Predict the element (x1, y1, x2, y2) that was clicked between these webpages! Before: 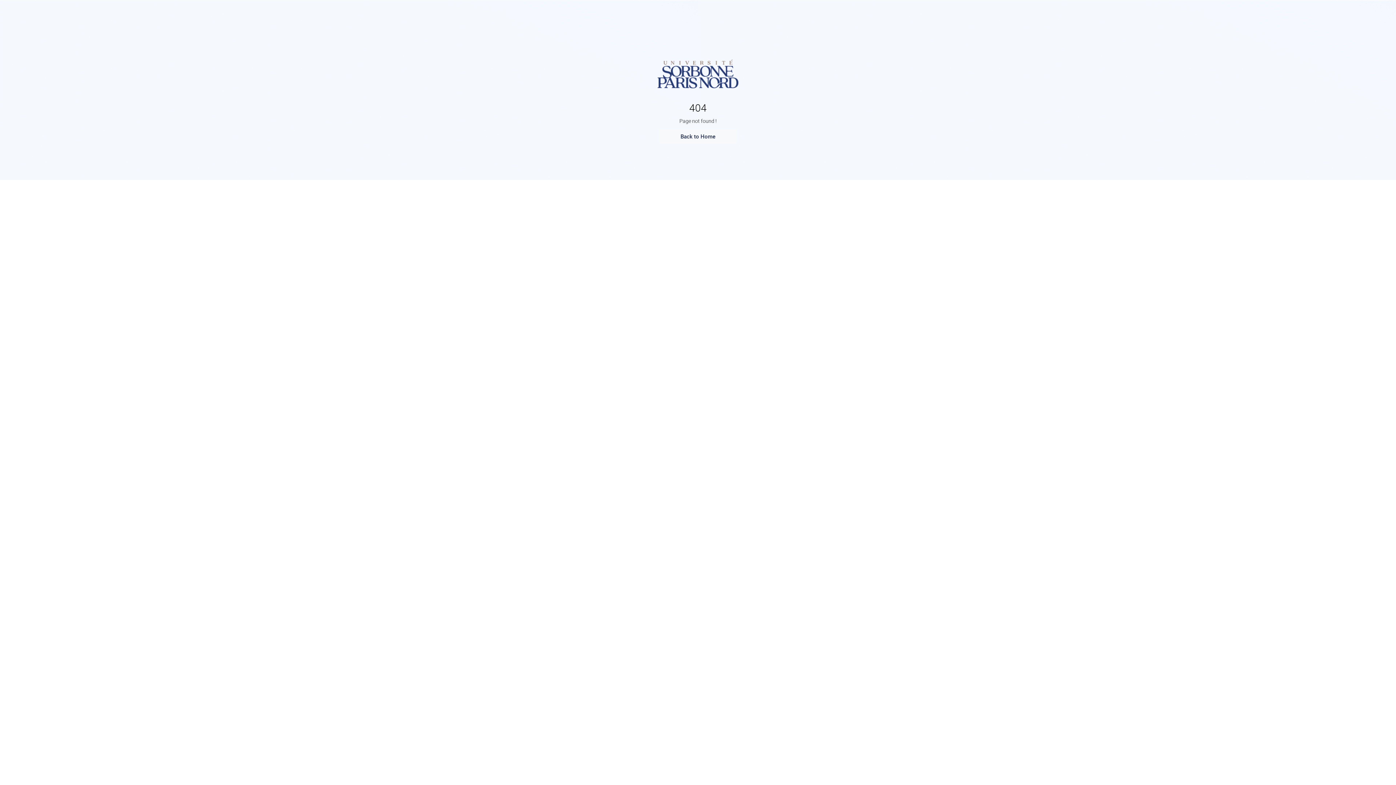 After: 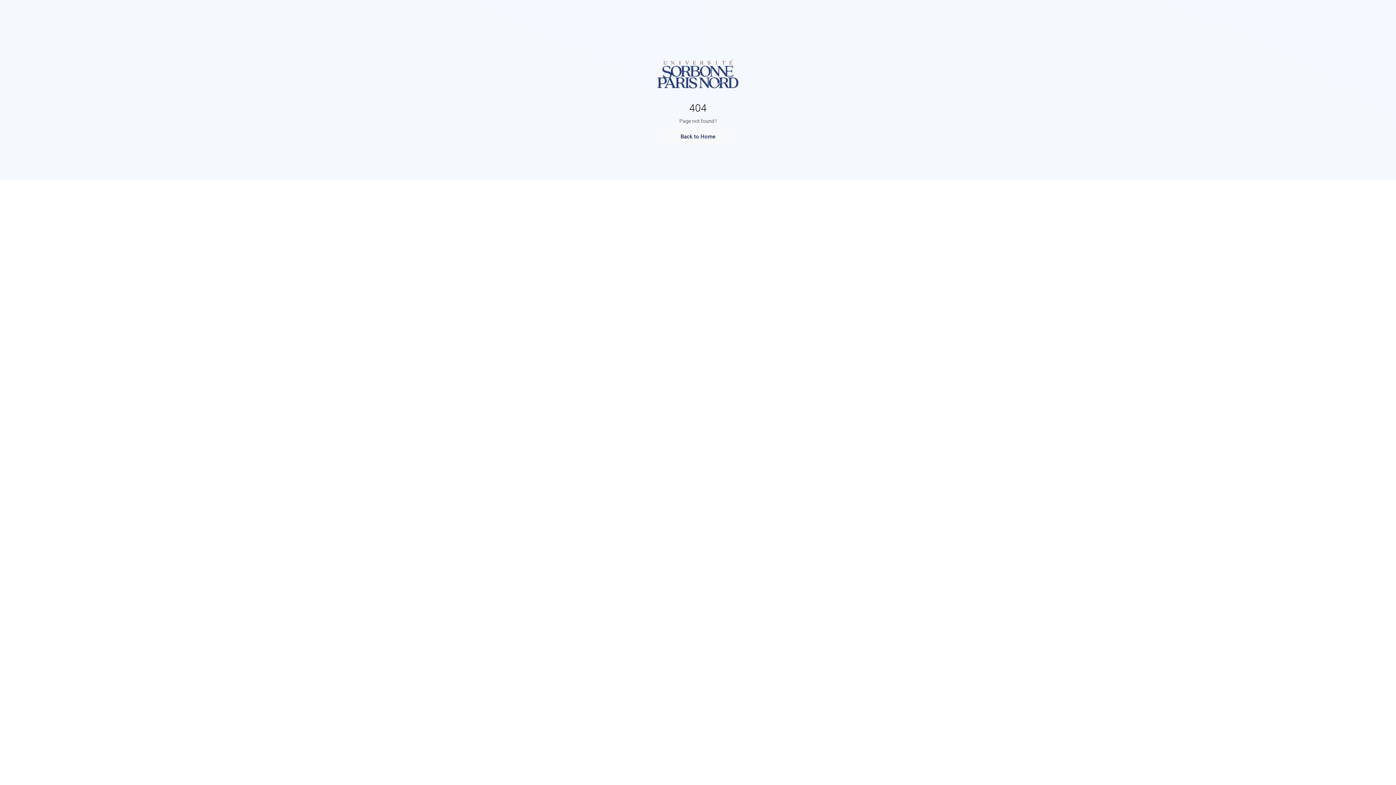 Action: bbox: (659, 129, 737, 143) label: Back to Home